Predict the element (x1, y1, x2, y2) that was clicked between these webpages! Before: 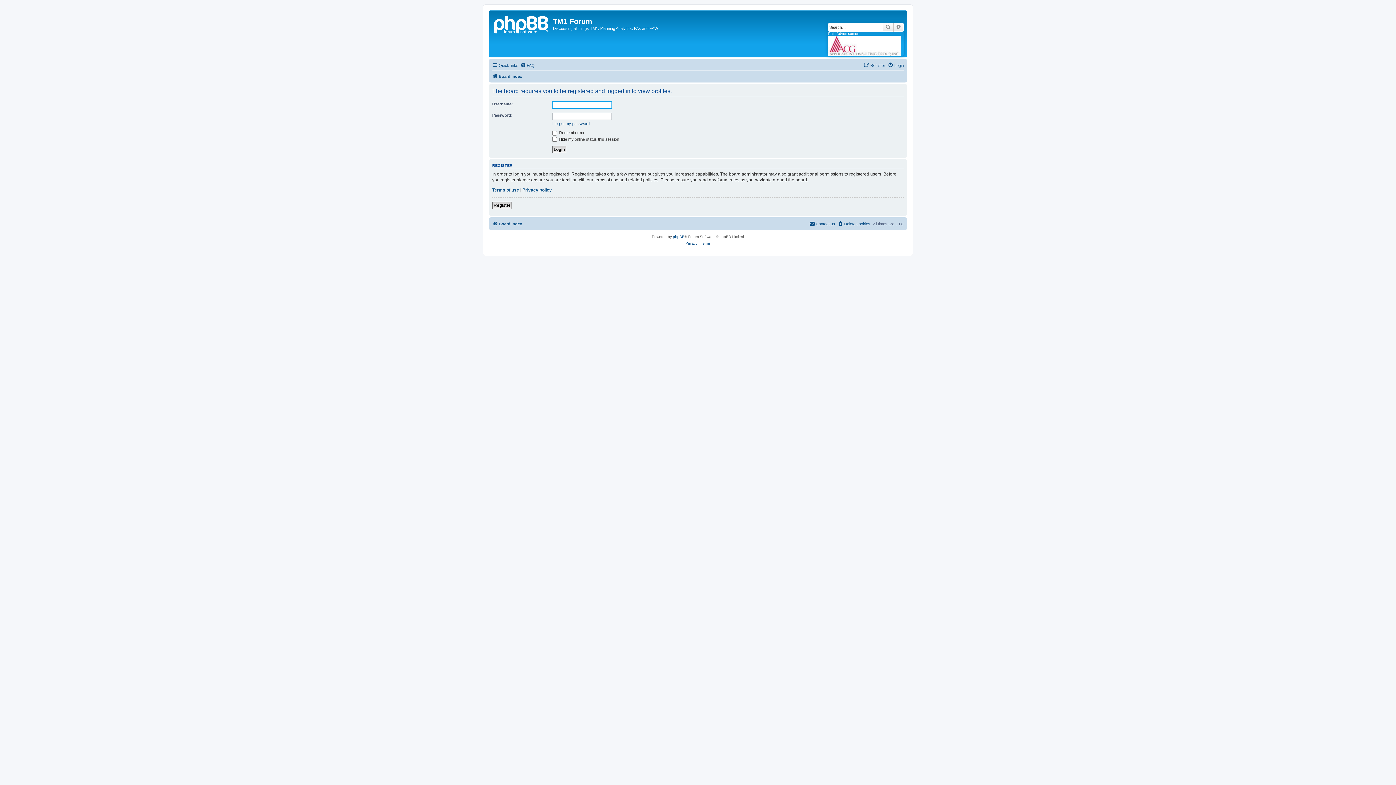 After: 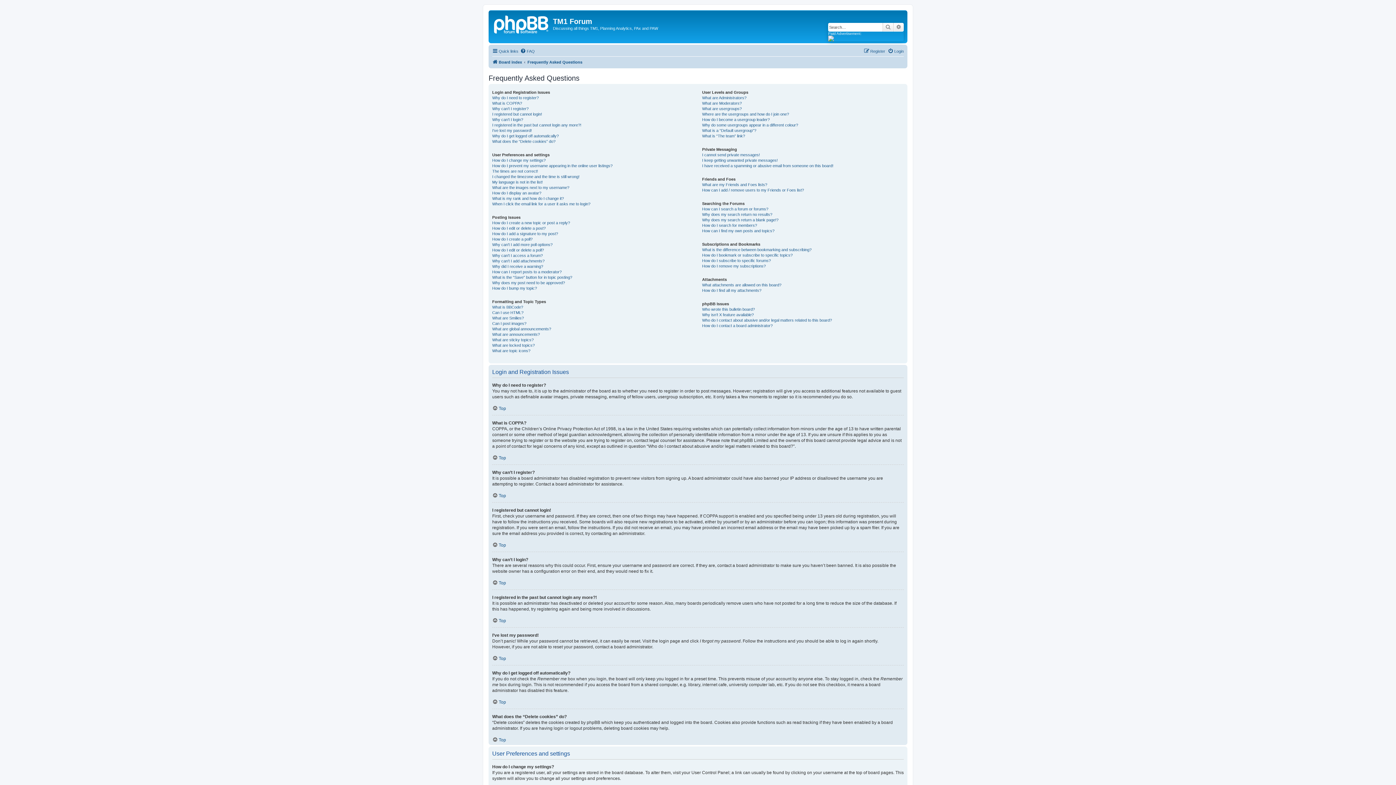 Action: bbox: (520, 61, 534, 69) label: FAQ